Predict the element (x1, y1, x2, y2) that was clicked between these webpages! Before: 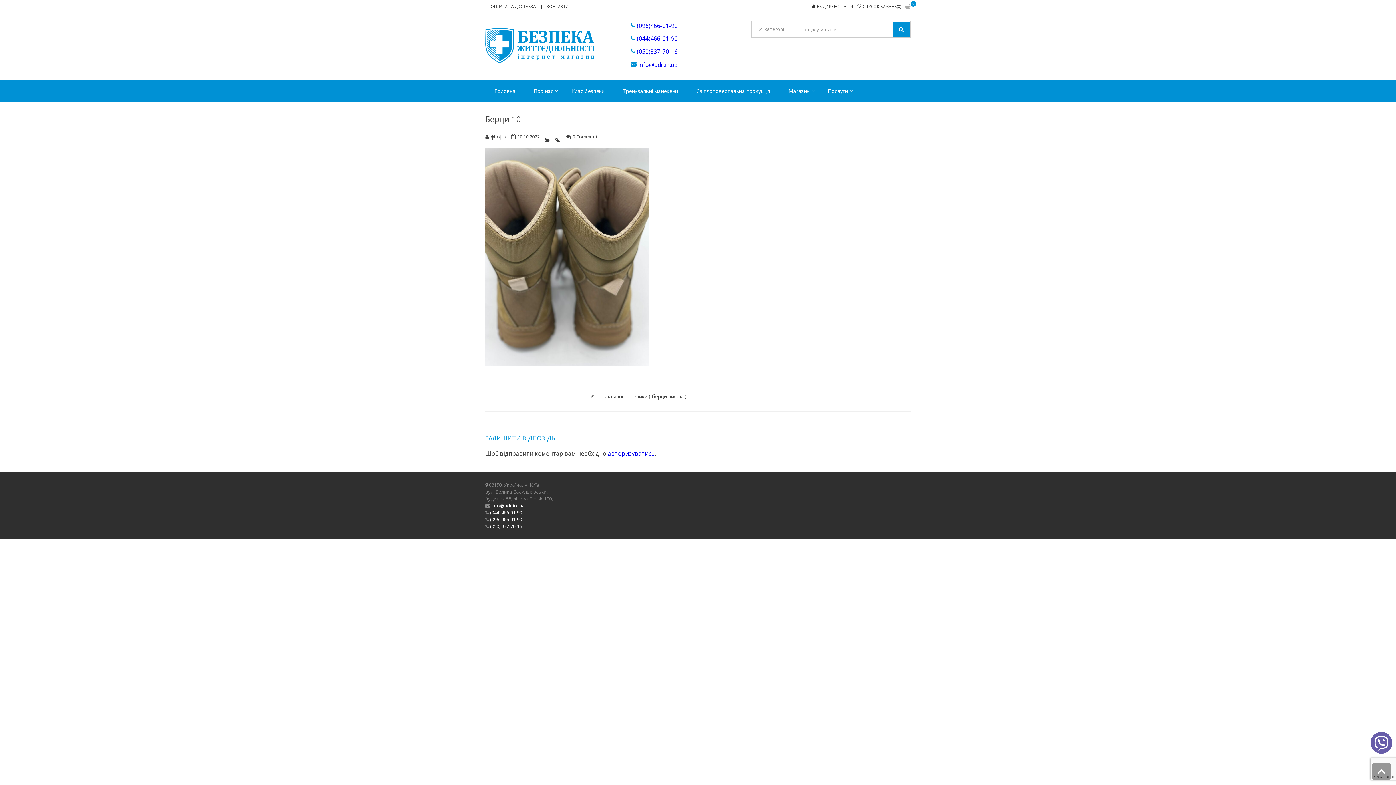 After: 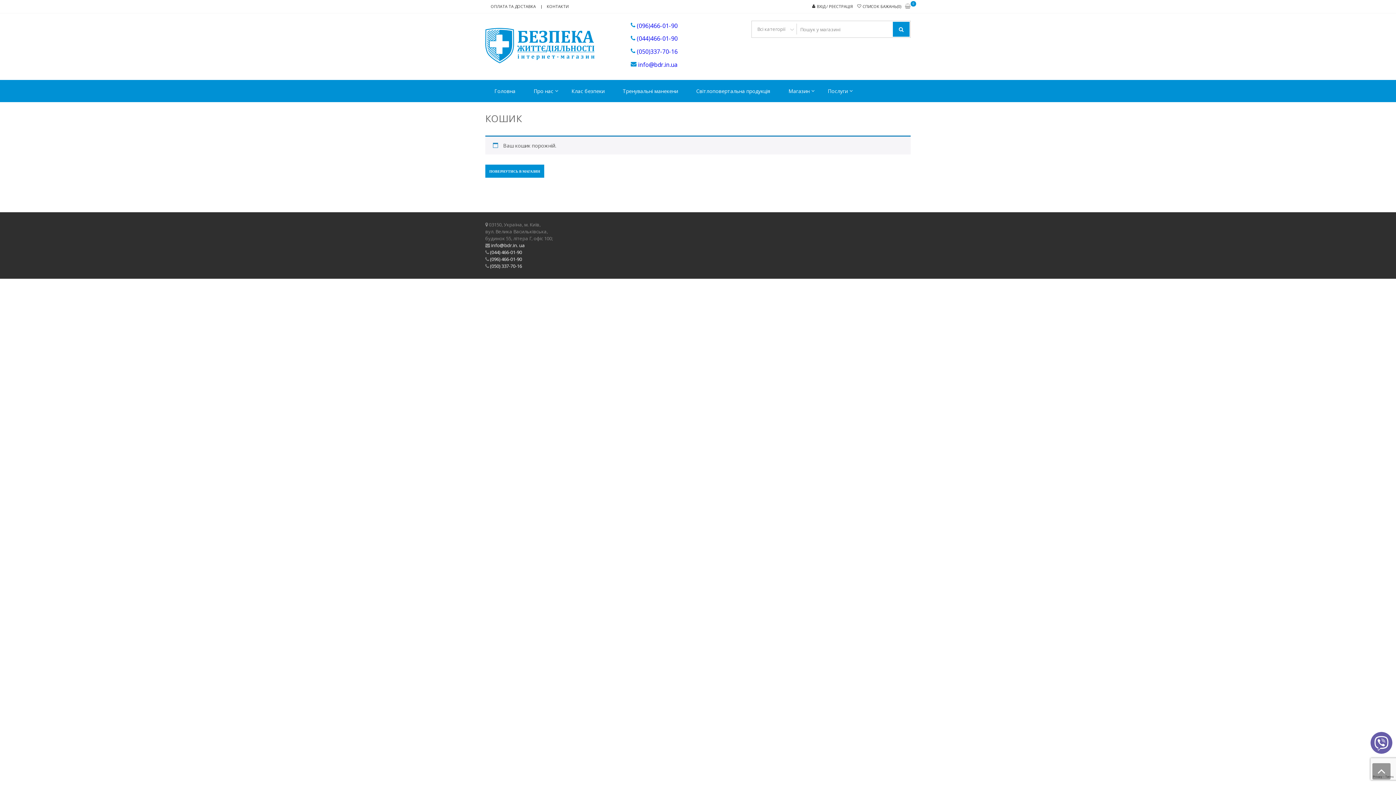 Action: bbox: (905, 0, 910, 13) label: 0